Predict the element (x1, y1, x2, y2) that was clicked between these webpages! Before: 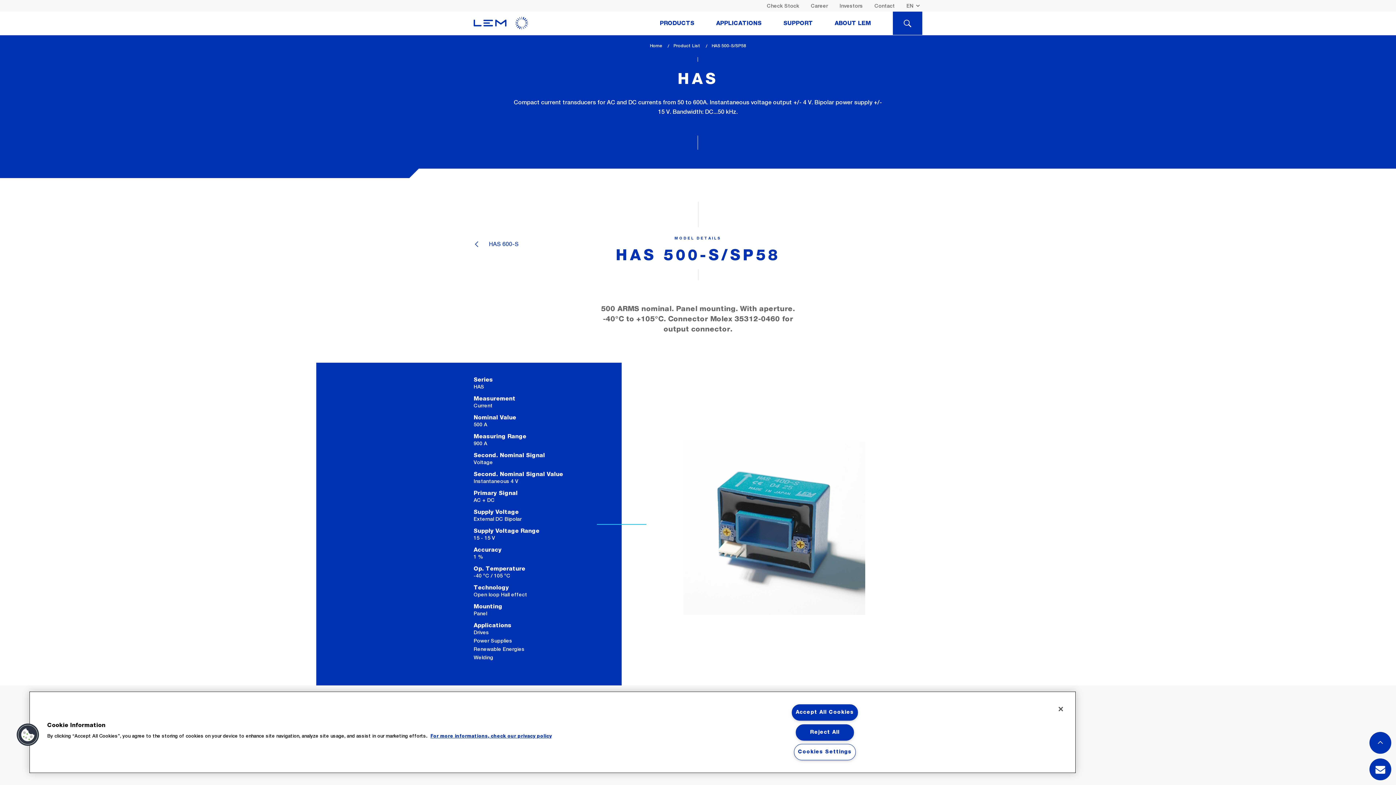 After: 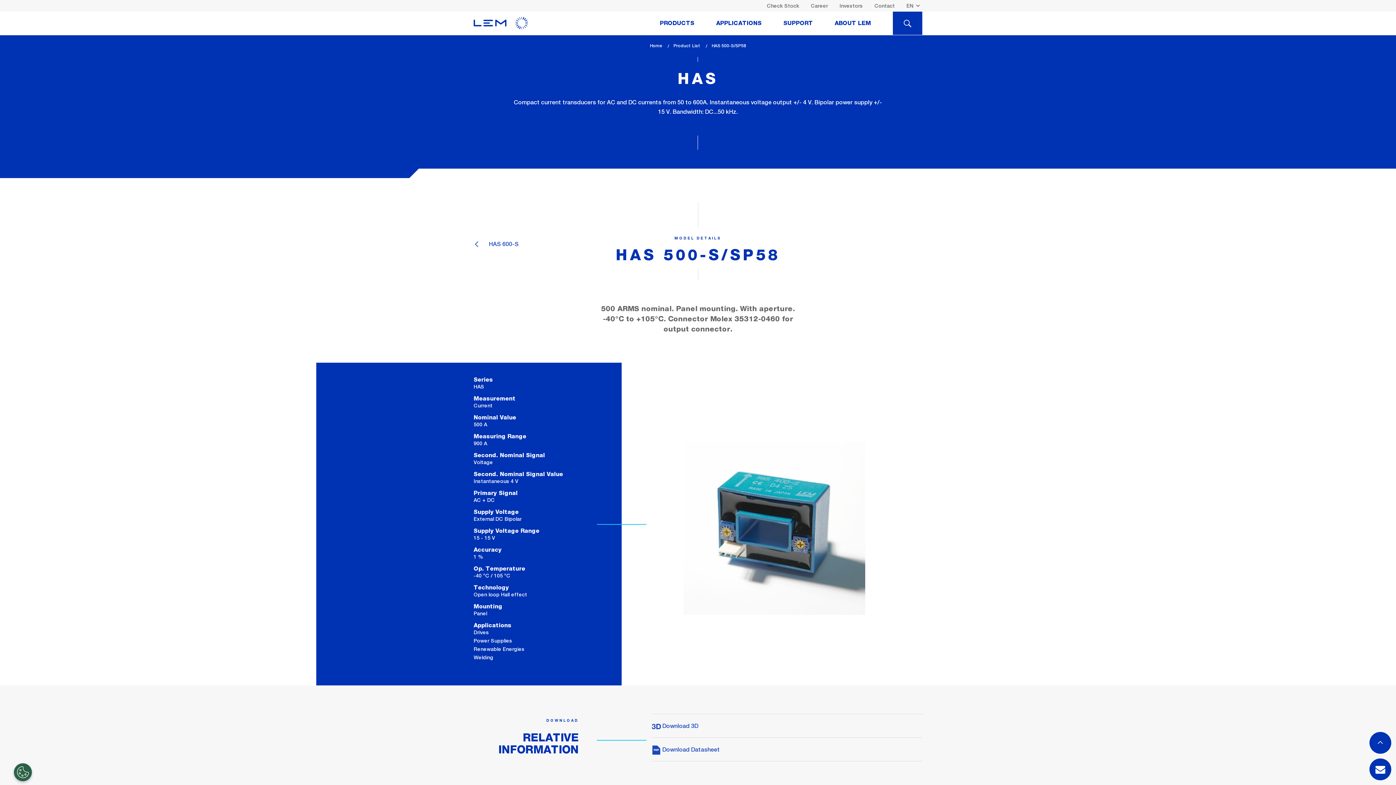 Action: label: Accept All Cookies bbox: (791, 704, 858, 721)